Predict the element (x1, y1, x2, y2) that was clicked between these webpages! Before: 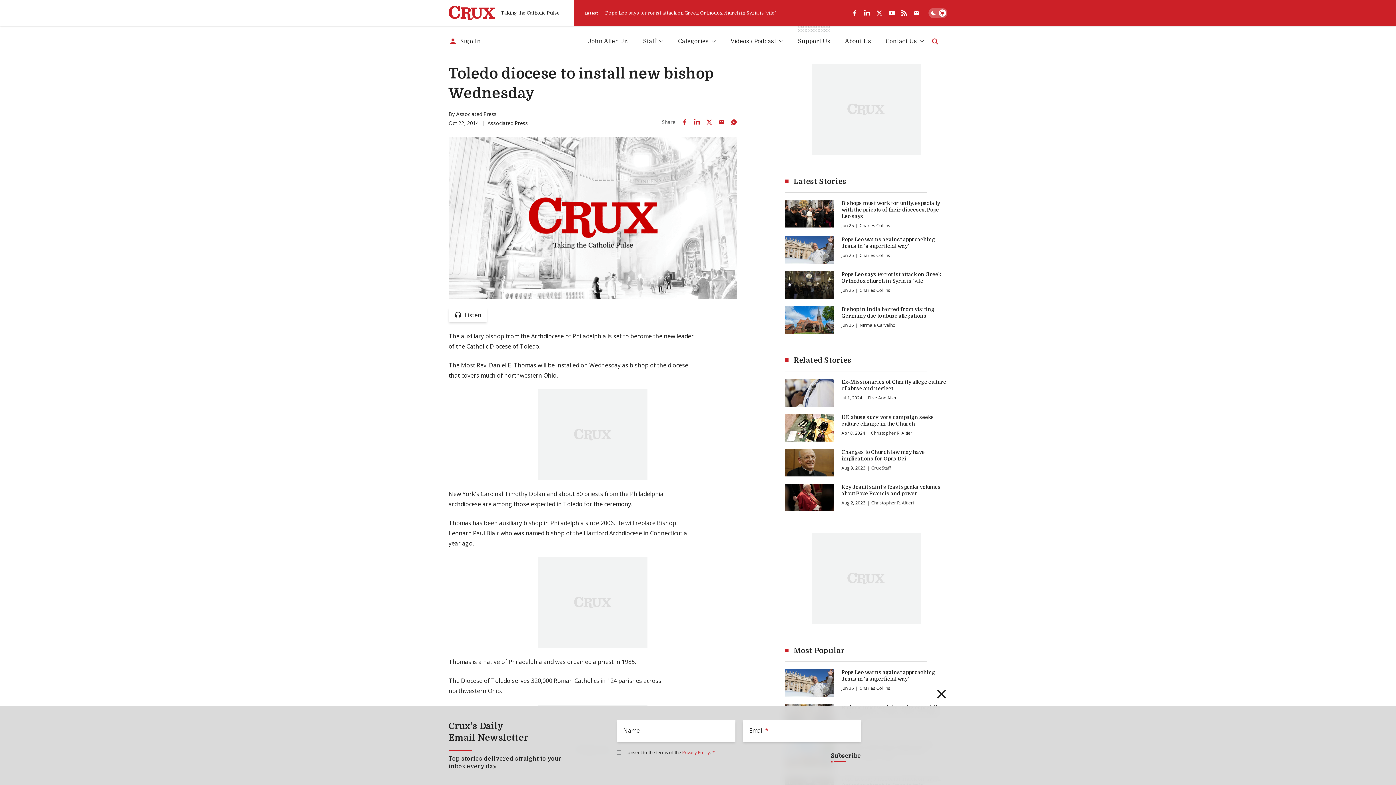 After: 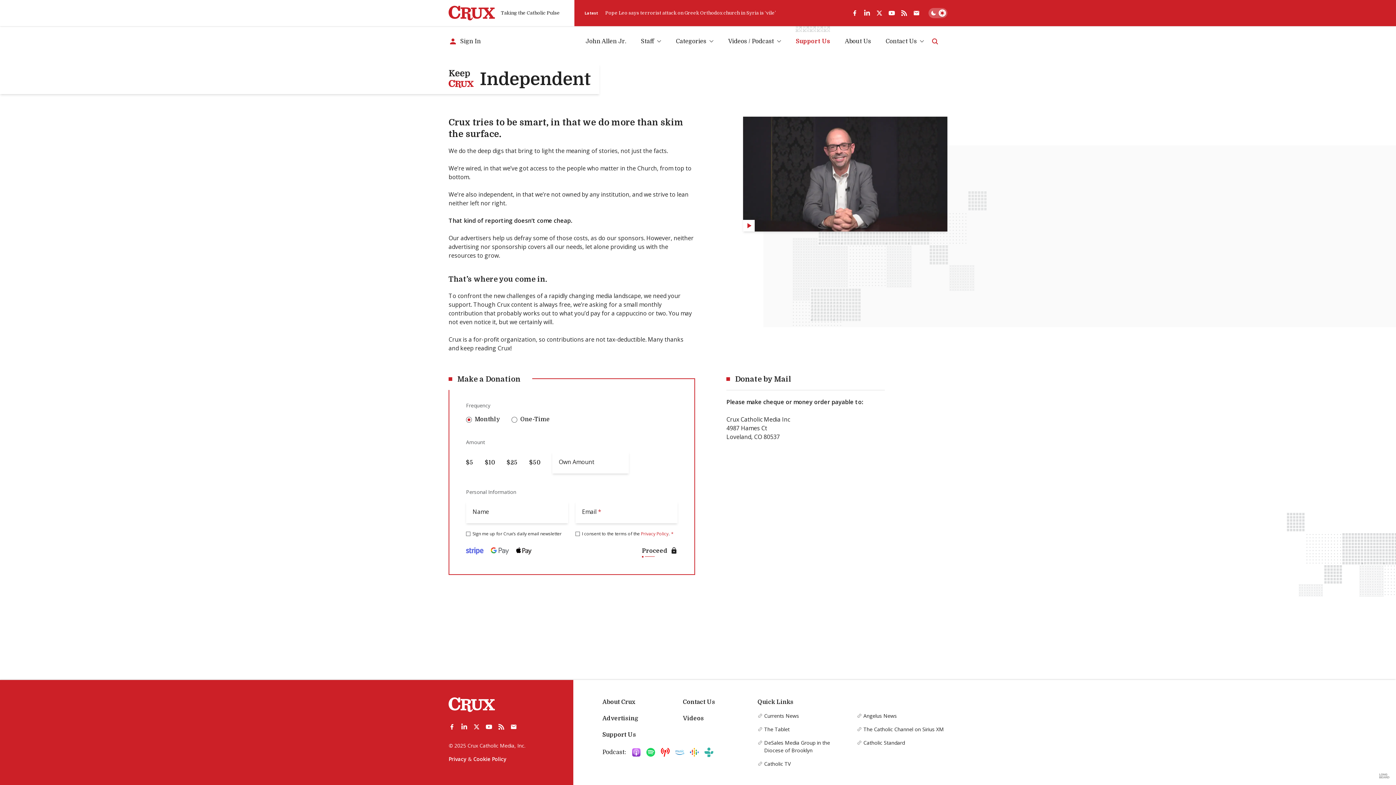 Action: label: Support Us bbox: (798, 36, 830, 45)